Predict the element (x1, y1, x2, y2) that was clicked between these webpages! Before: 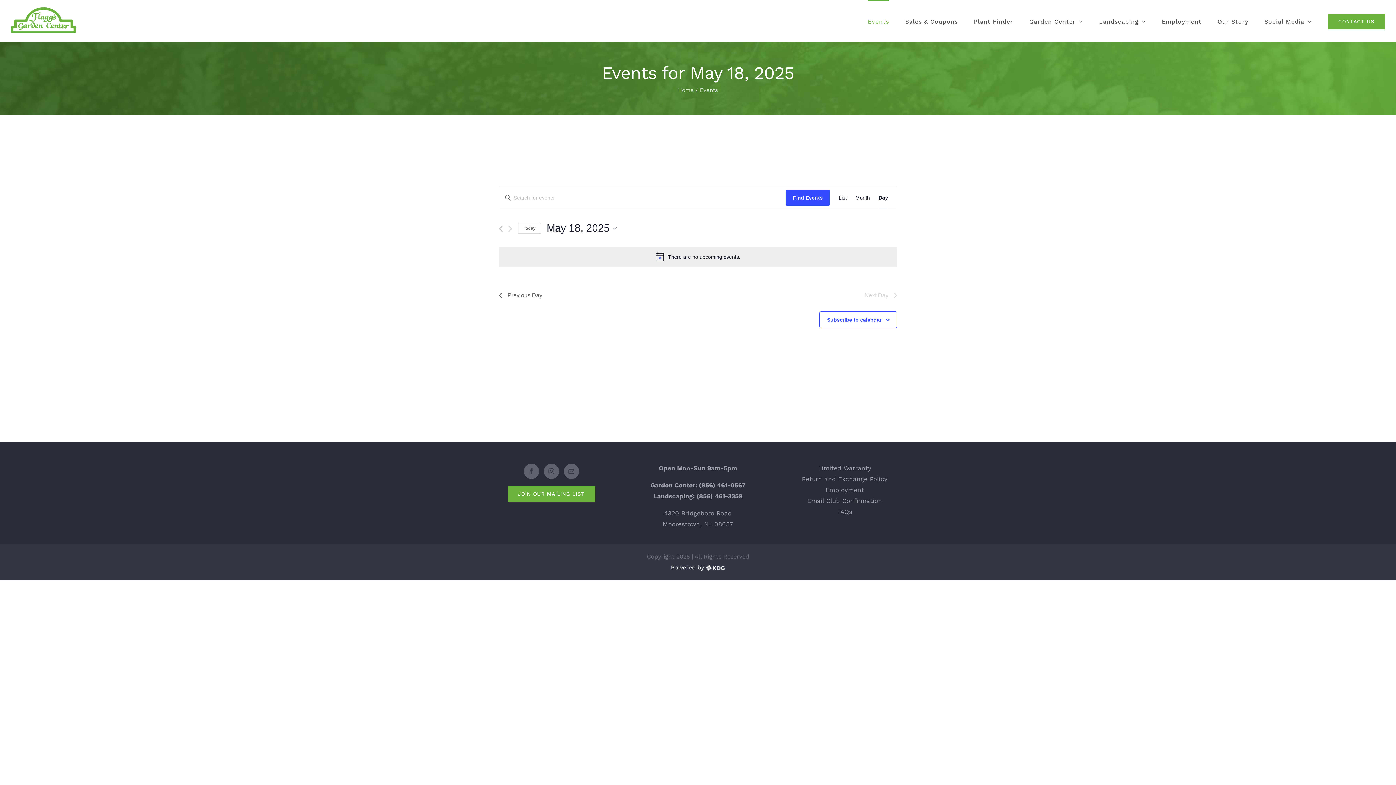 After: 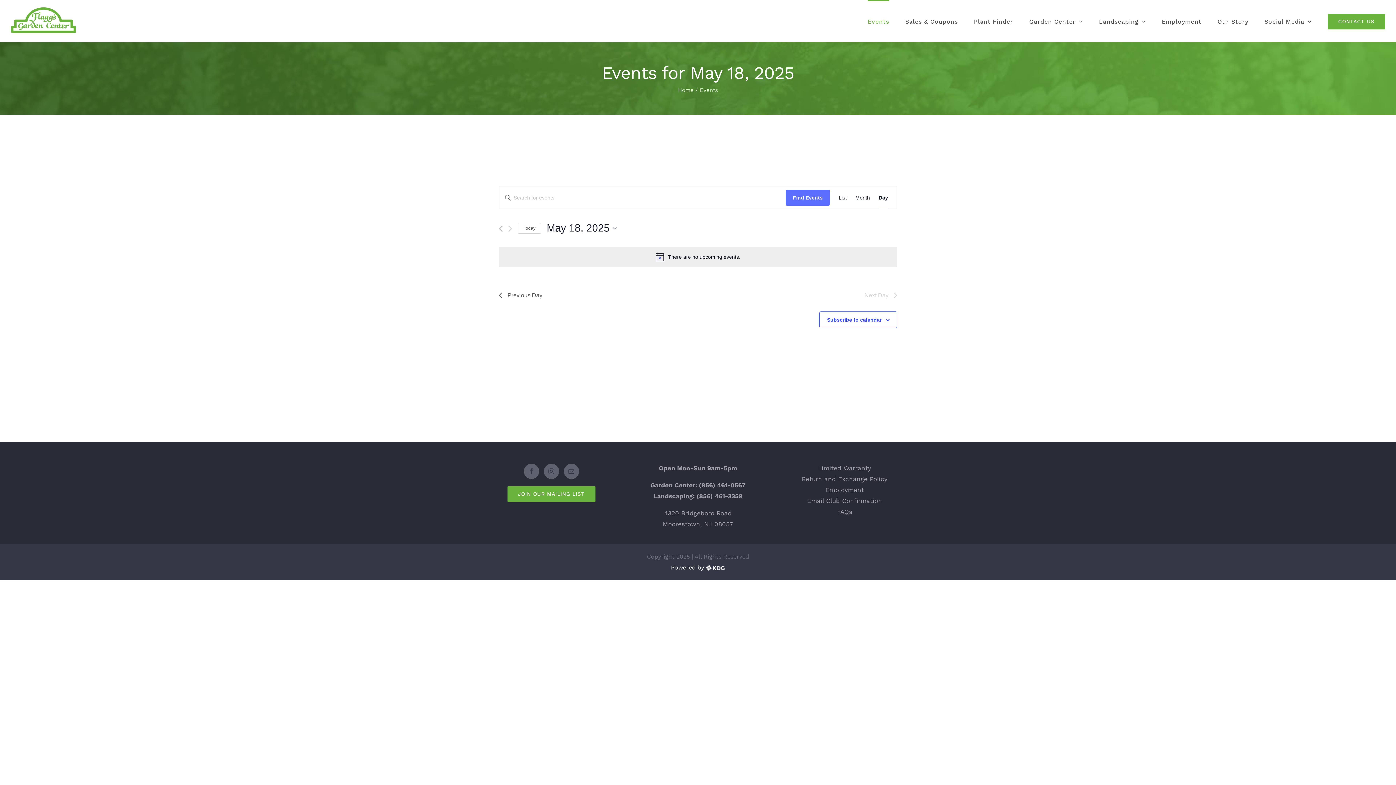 Action: bbox: (785, 189, 830, 205) label: Find Events